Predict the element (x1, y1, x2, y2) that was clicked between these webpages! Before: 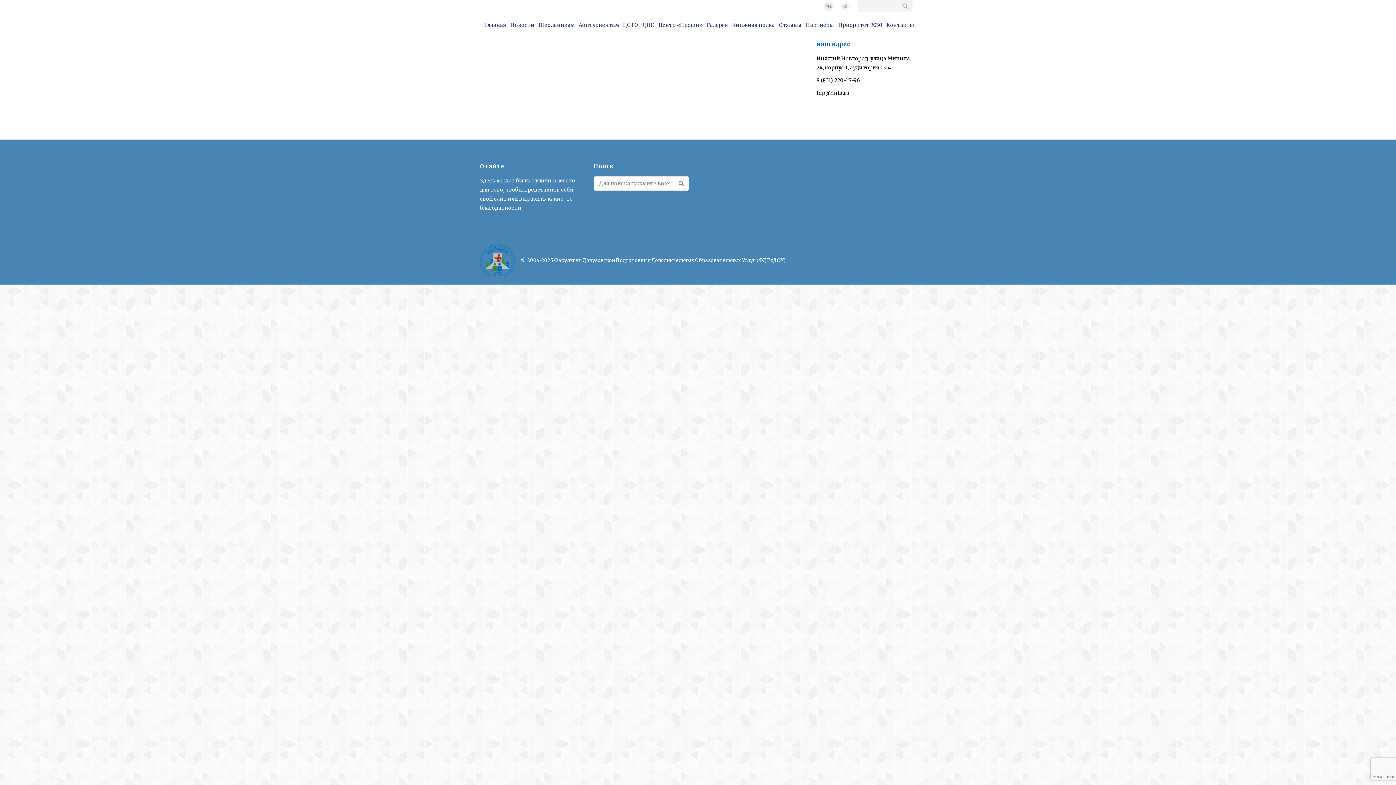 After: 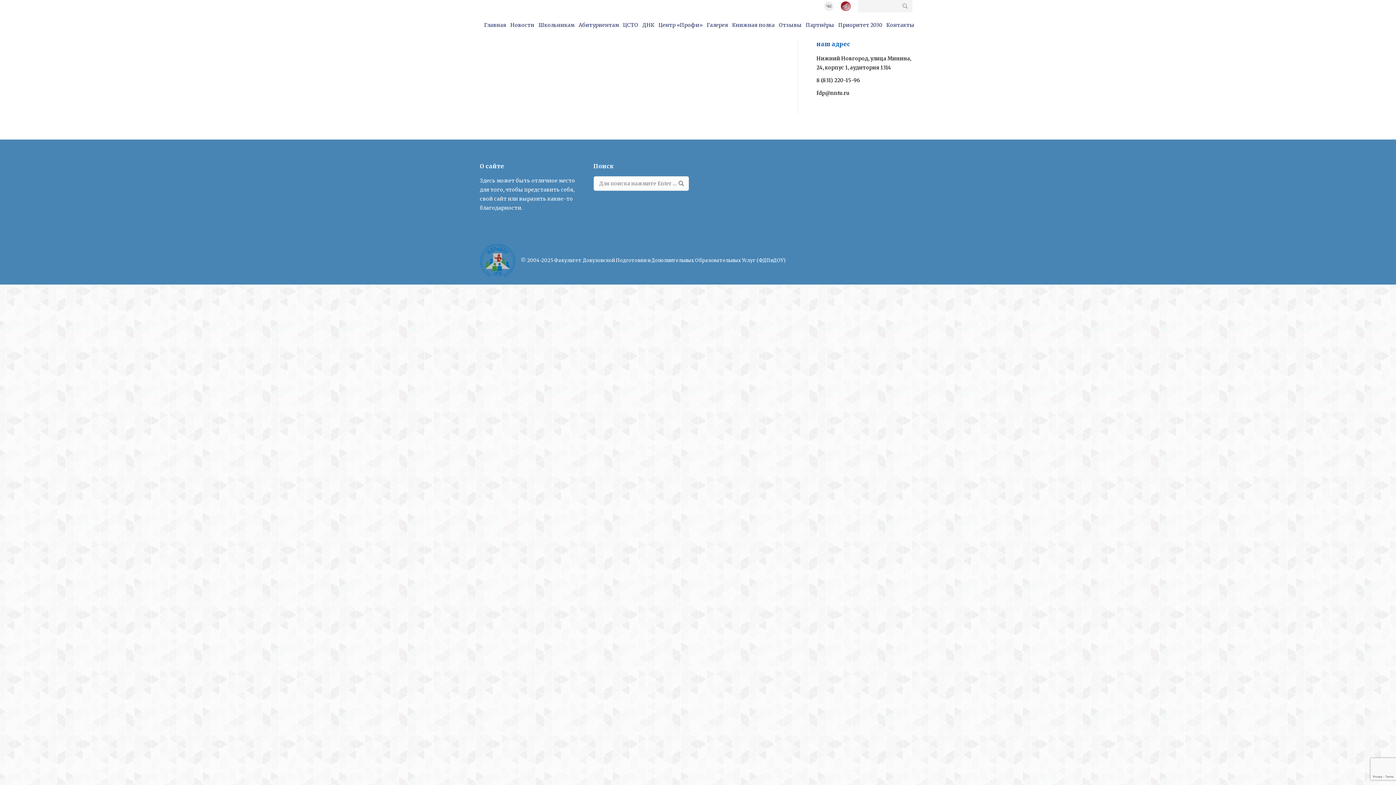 Action: bbox: (841, 1, 850, 10)